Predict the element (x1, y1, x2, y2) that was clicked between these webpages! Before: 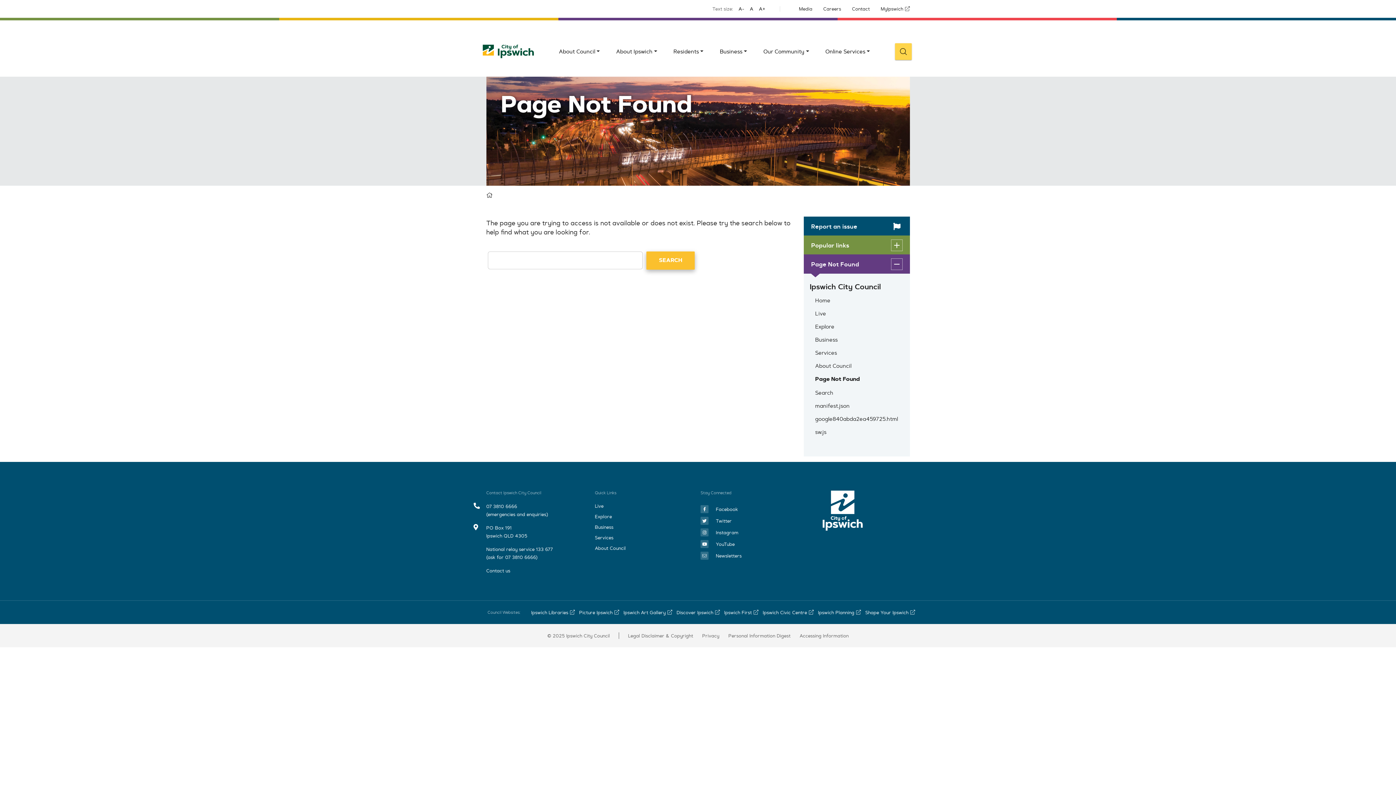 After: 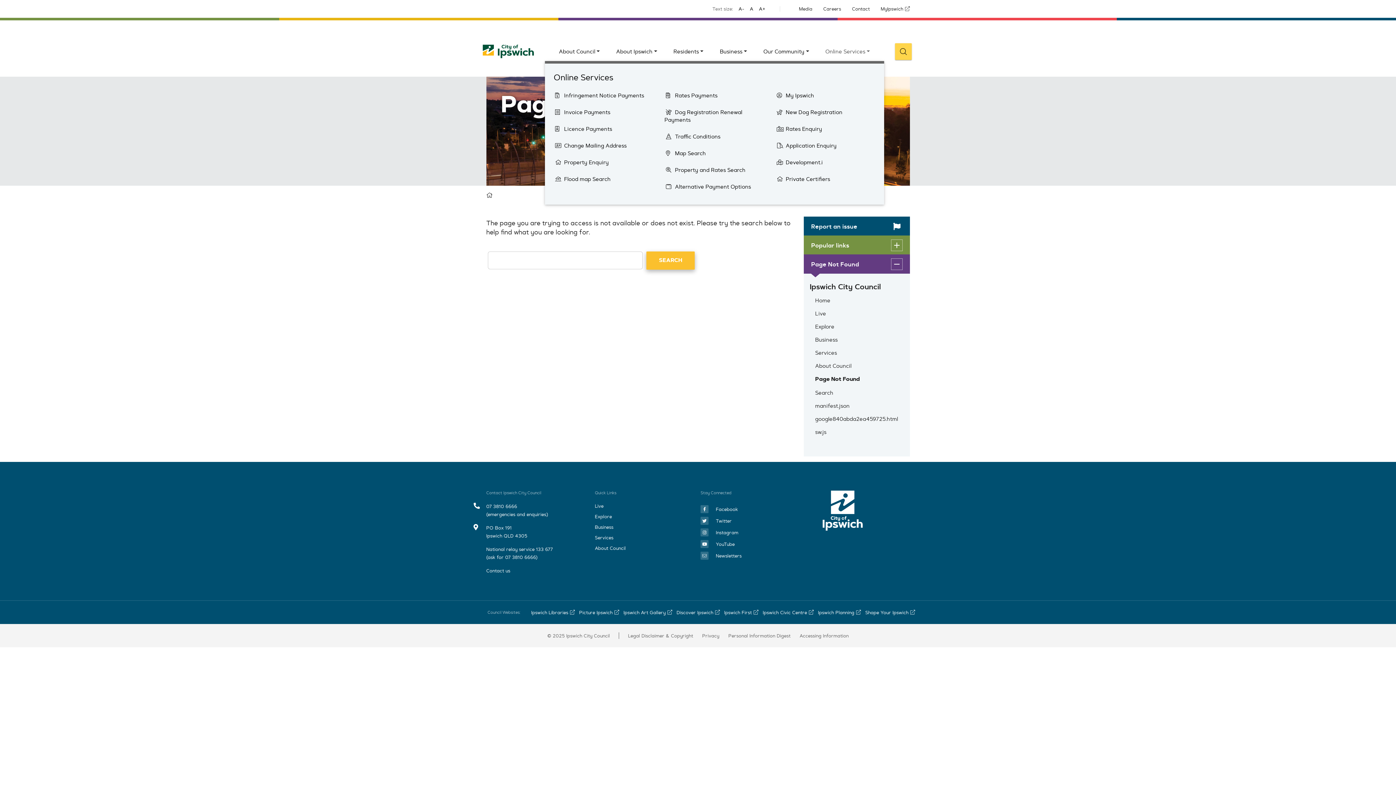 Action: label: Online Services bbox: (817, 44, 878, 58)